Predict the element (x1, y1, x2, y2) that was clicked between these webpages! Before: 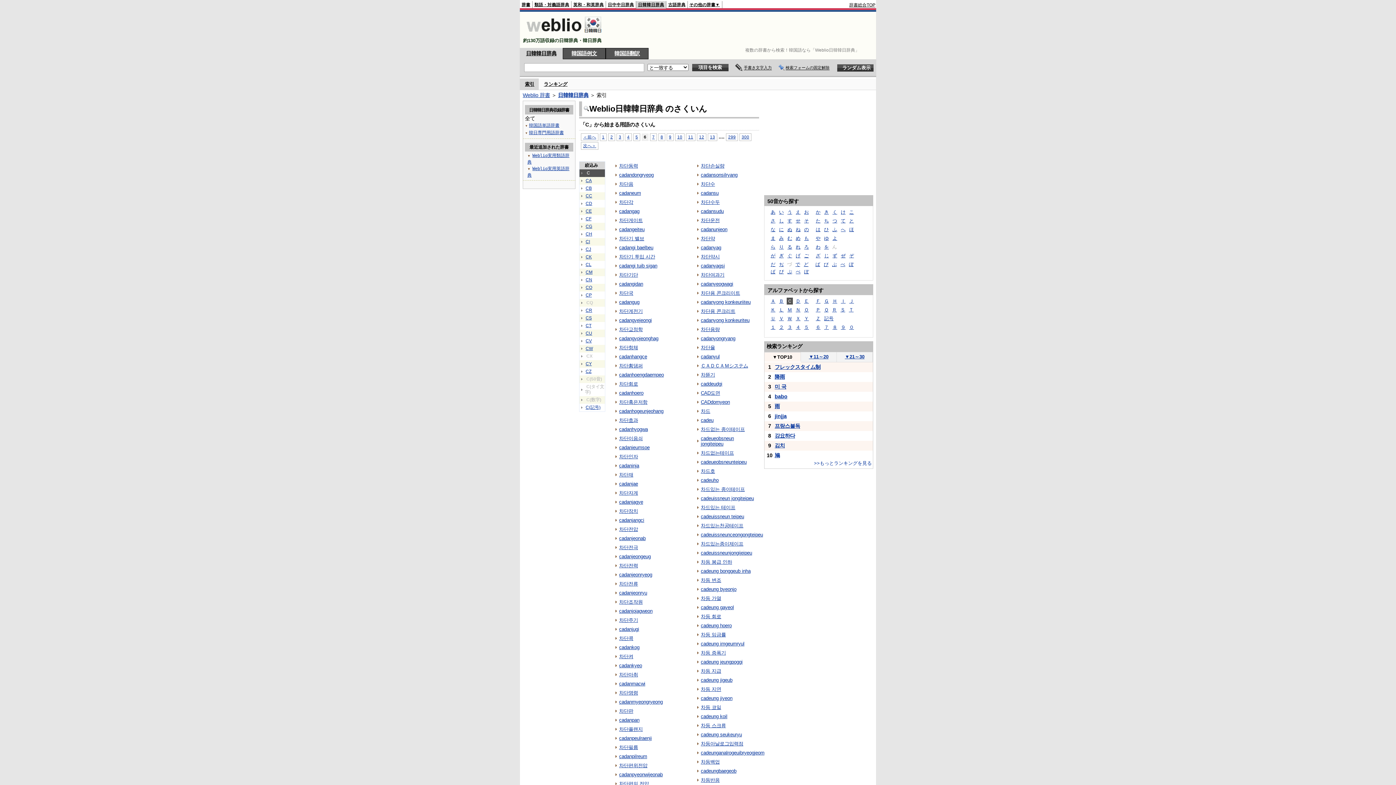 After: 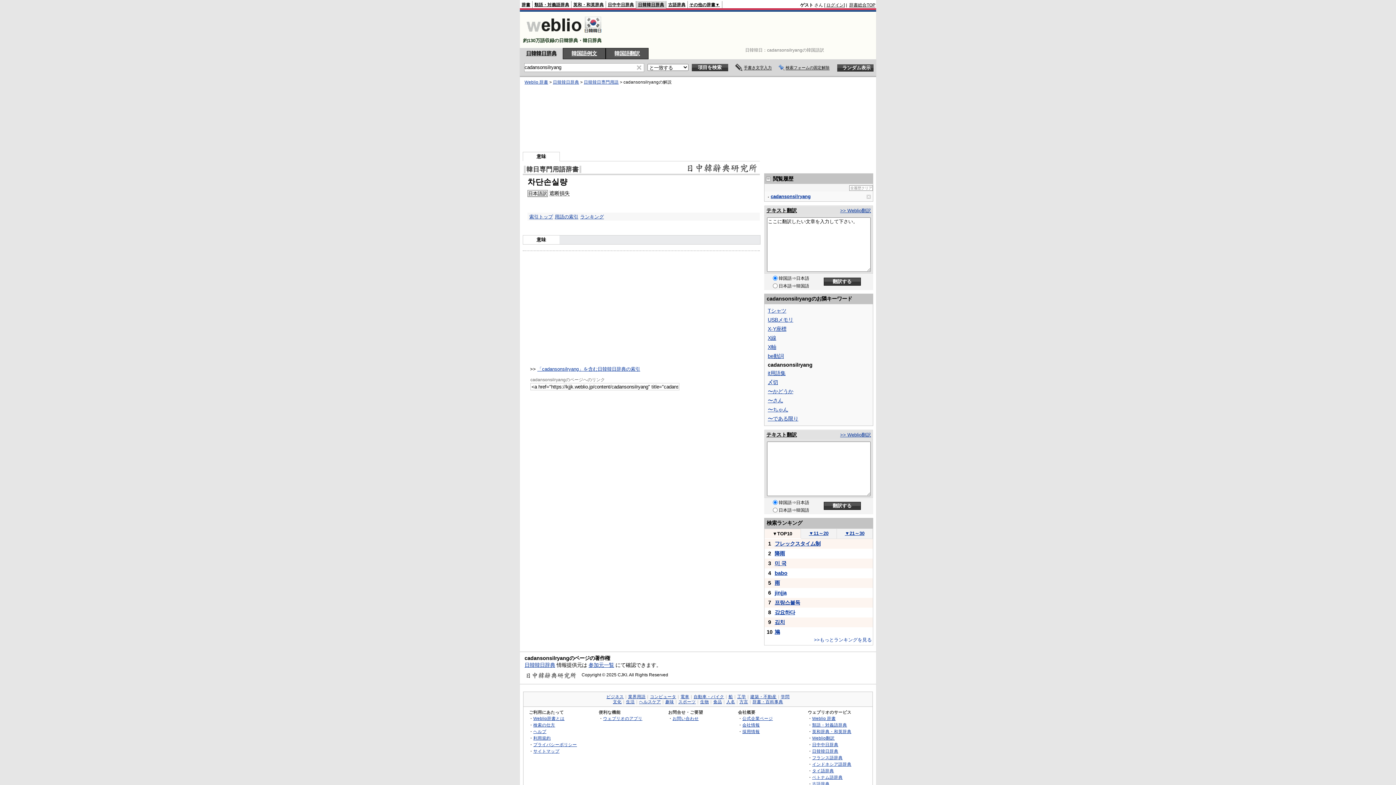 Action: label: cadansonsilryang bbox: (701, 172, 737, 177)